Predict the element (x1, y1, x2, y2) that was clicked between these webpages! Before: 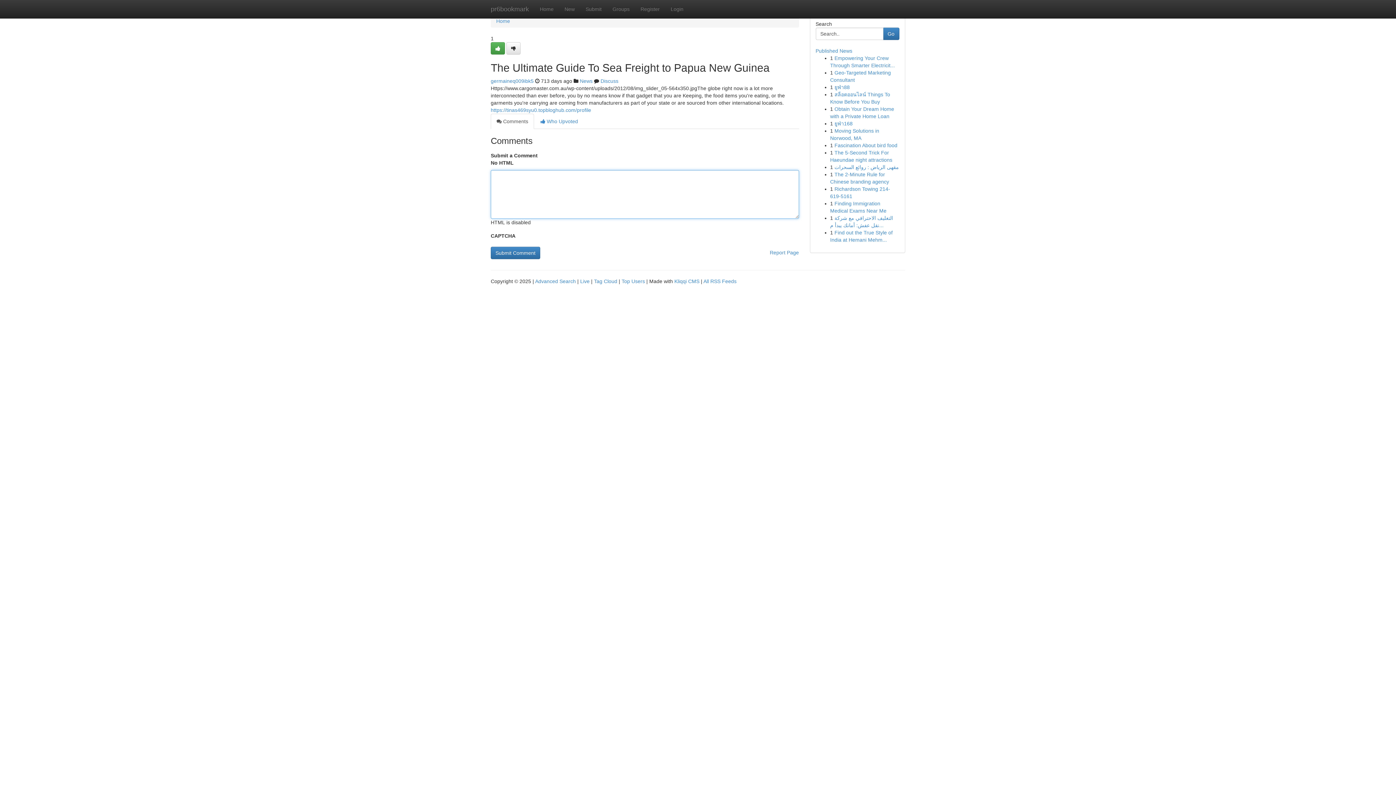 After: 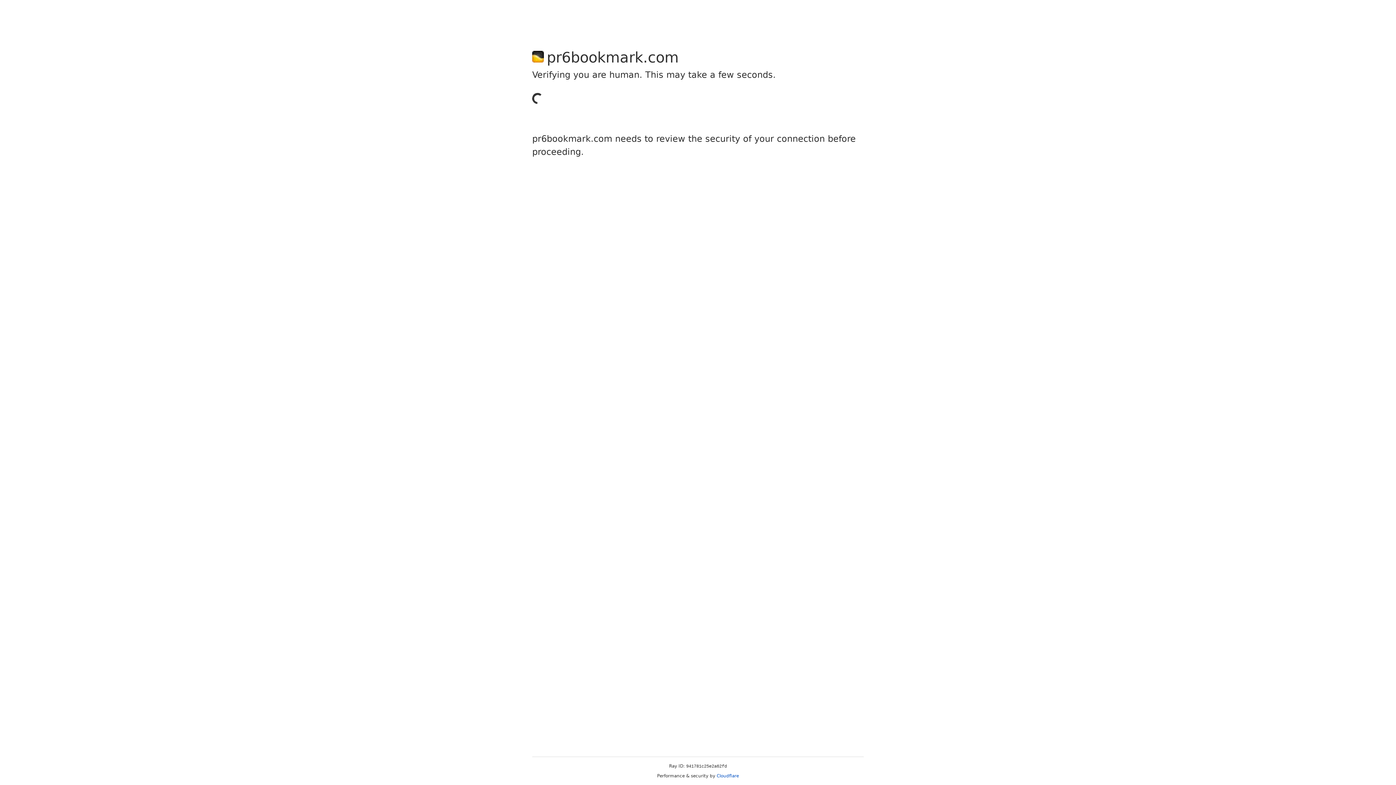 Action: label: germaineq009ibk5 bbox: (490, 78, 533, 84)